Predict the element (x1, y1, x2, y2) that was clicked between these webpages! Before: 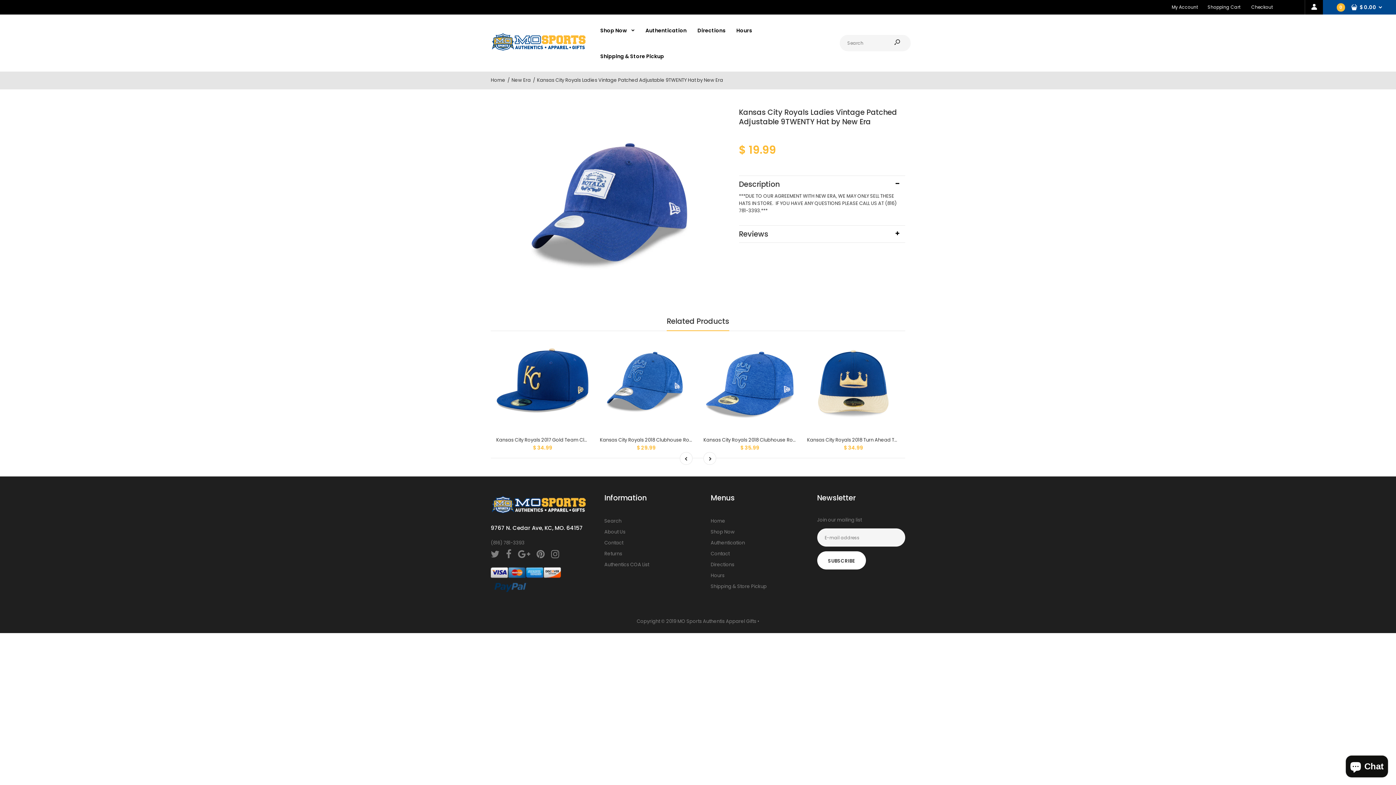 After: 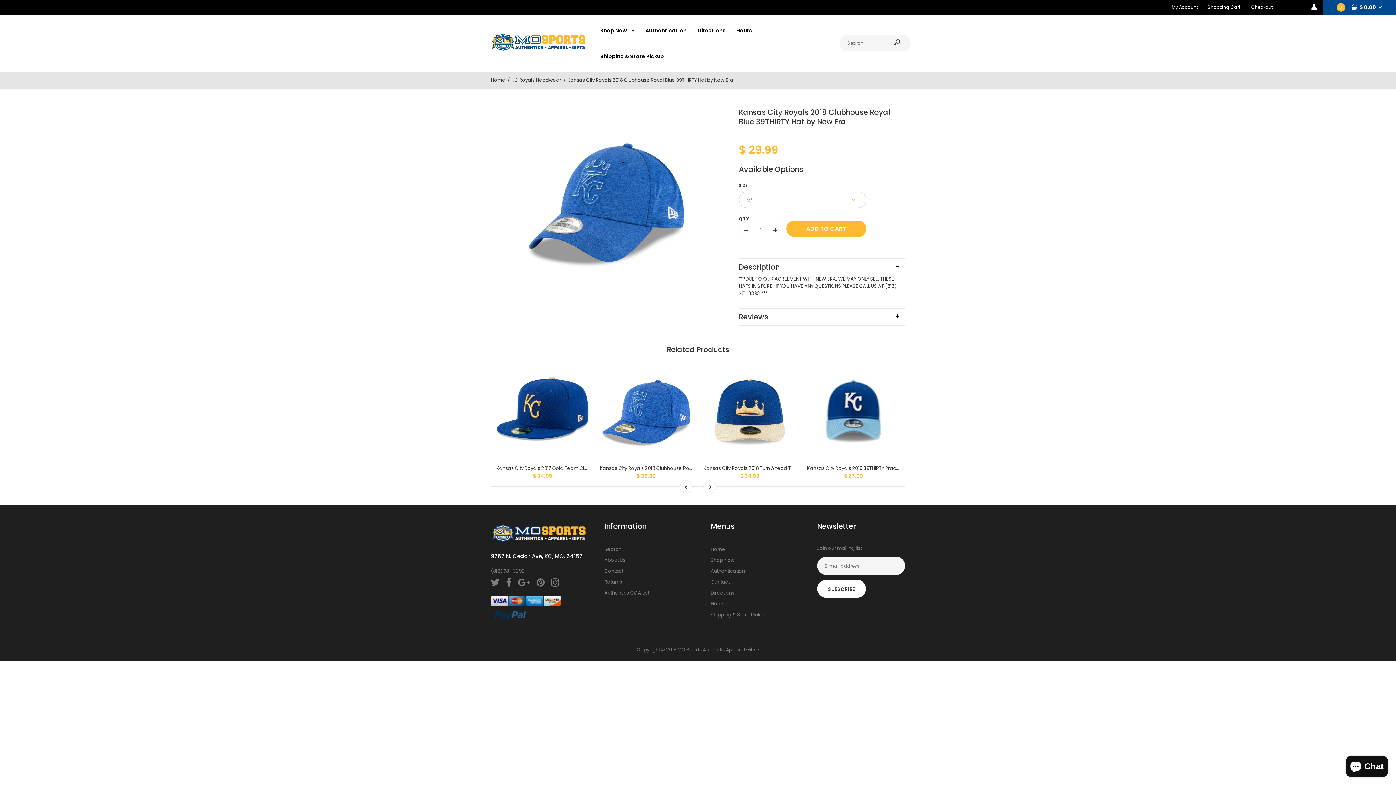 Action: label: Kansas City Royals 2018 Clubhouse Royal Blue 39THIRTY Hat by New Era bbox: (600, 436, 765, 443)